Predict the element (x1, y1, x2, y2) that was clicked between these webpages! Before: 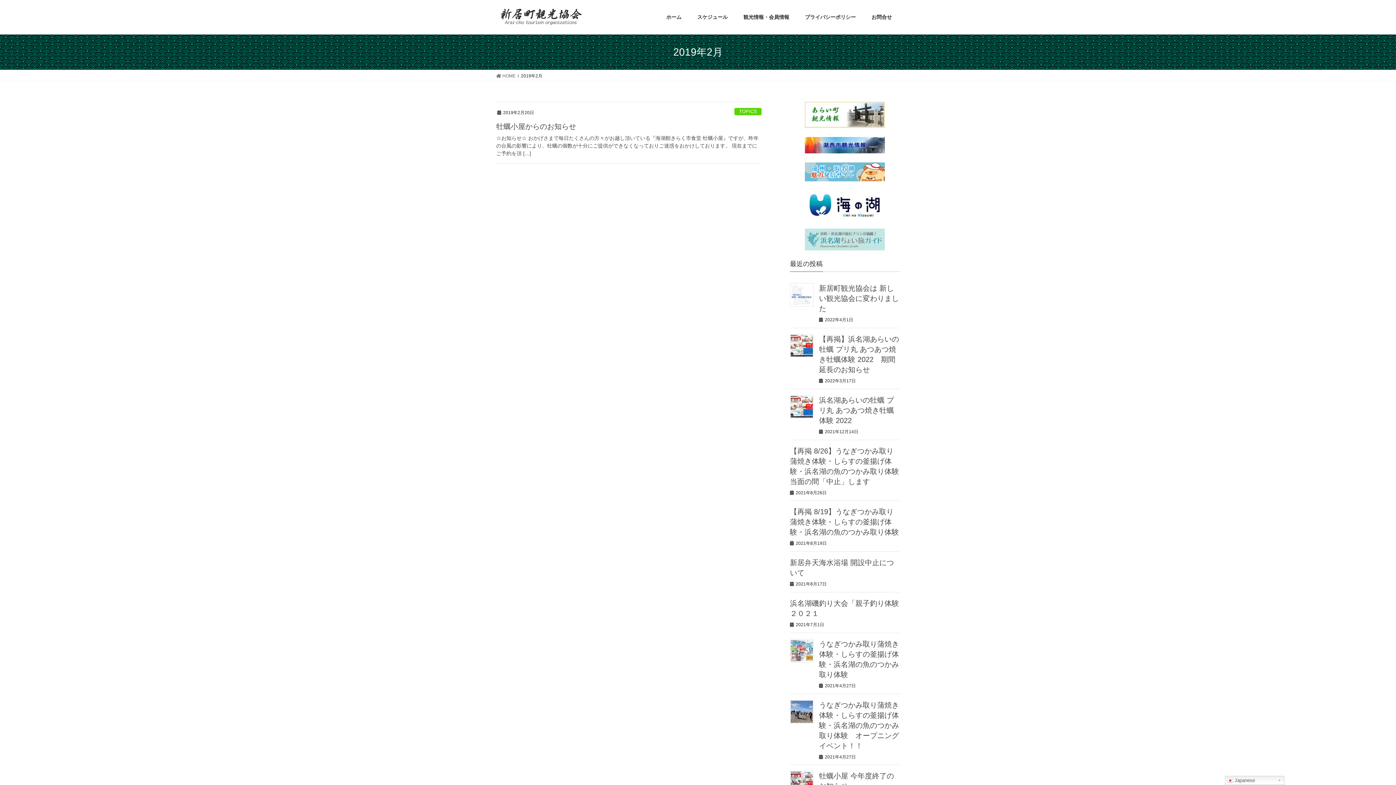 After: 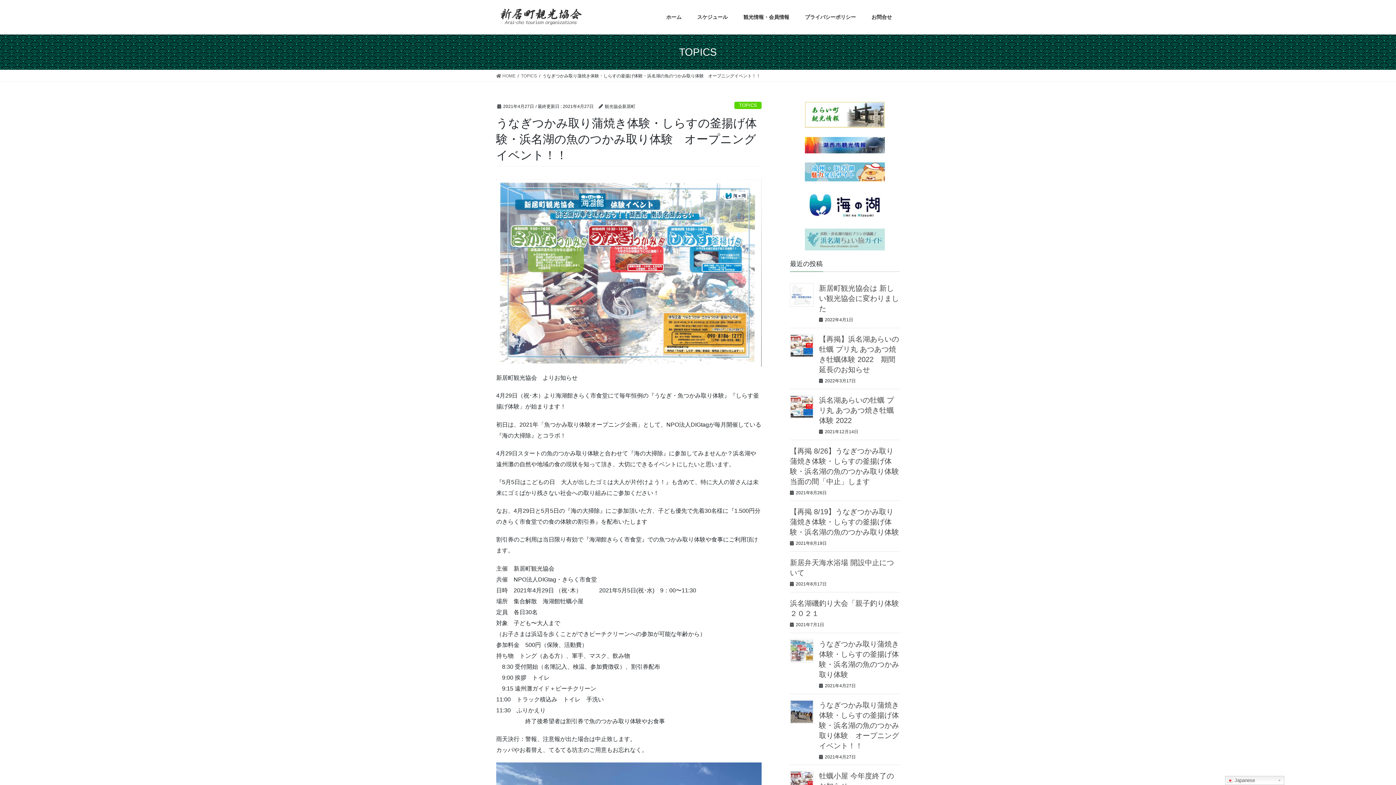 Action: bbox: (819, 701, 899, 750) label: うなぎつかみ取り蒲焼き体験・しらすの釜揚げ体験・浜名湖の魚のつかみ取り体験　オープニングイベント！！